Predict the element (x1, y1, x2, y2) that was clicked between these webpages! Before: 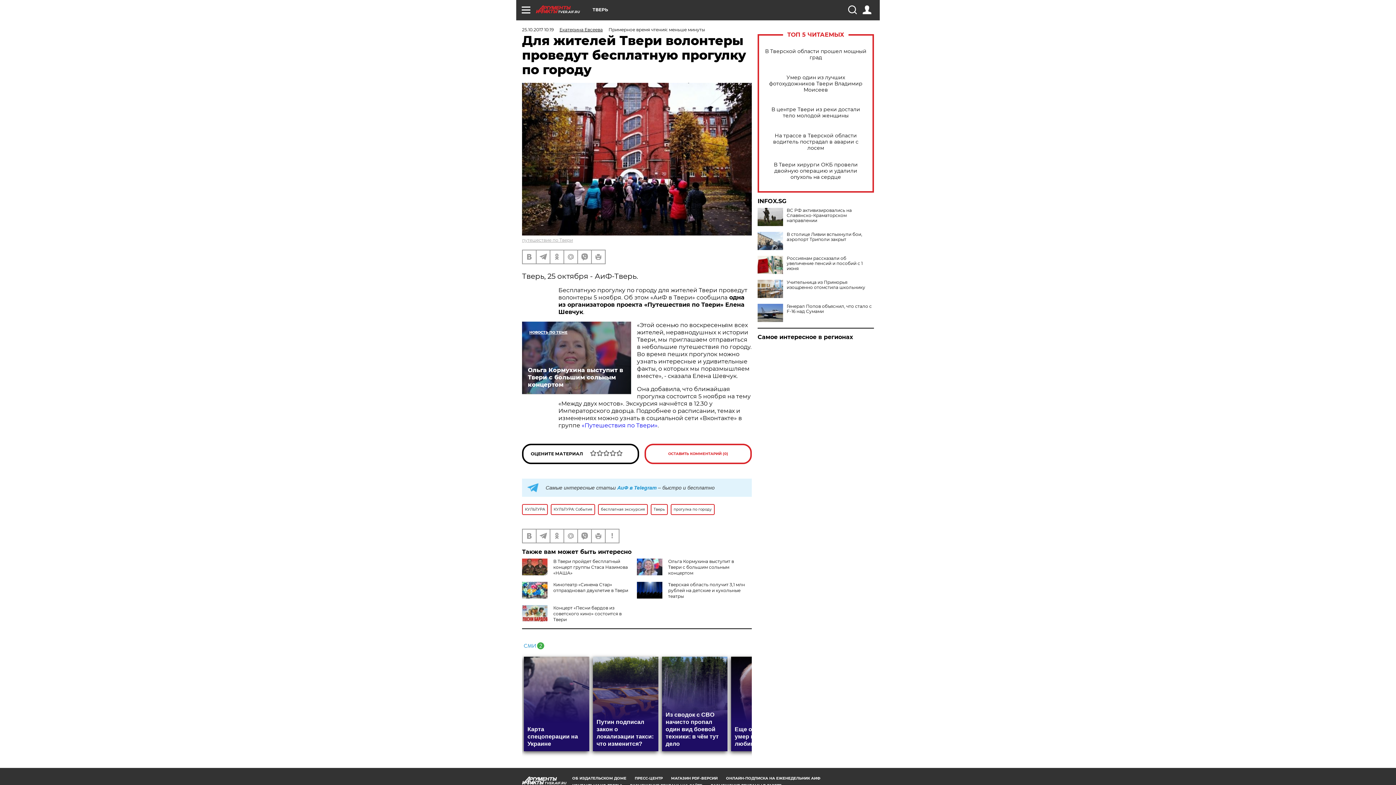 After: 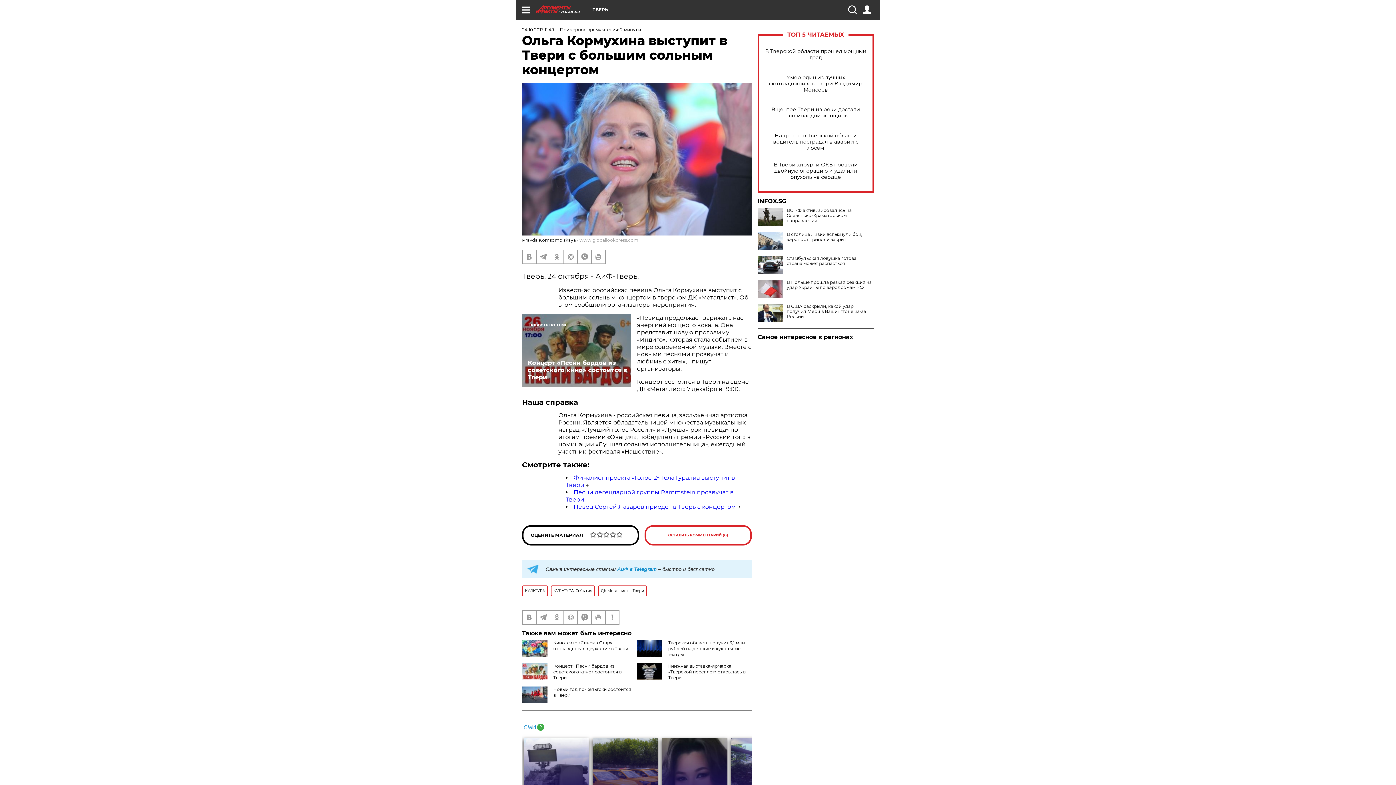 Action: bbox: (668, 558, 734, 575) label: Ольга Кормухина выступит в Твери с большим сольным концертом